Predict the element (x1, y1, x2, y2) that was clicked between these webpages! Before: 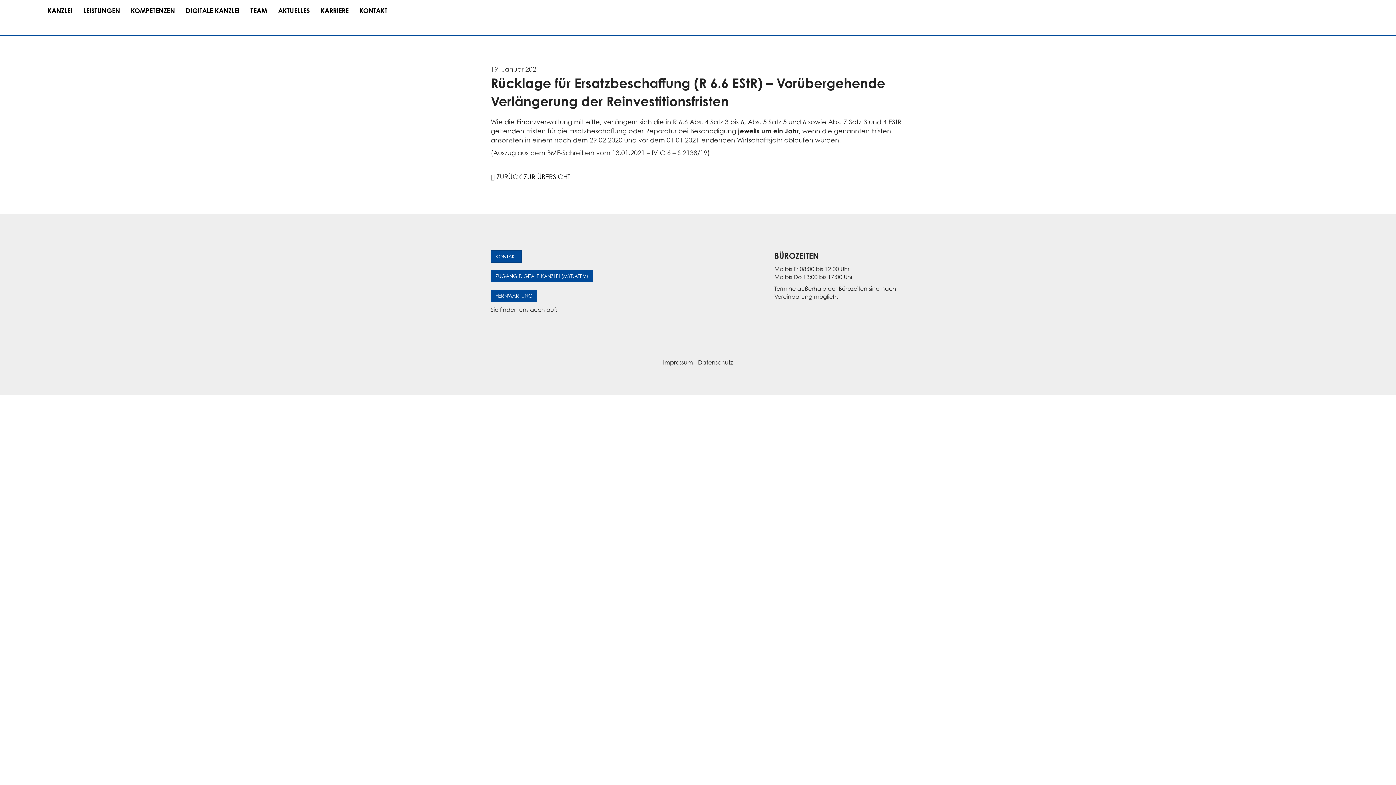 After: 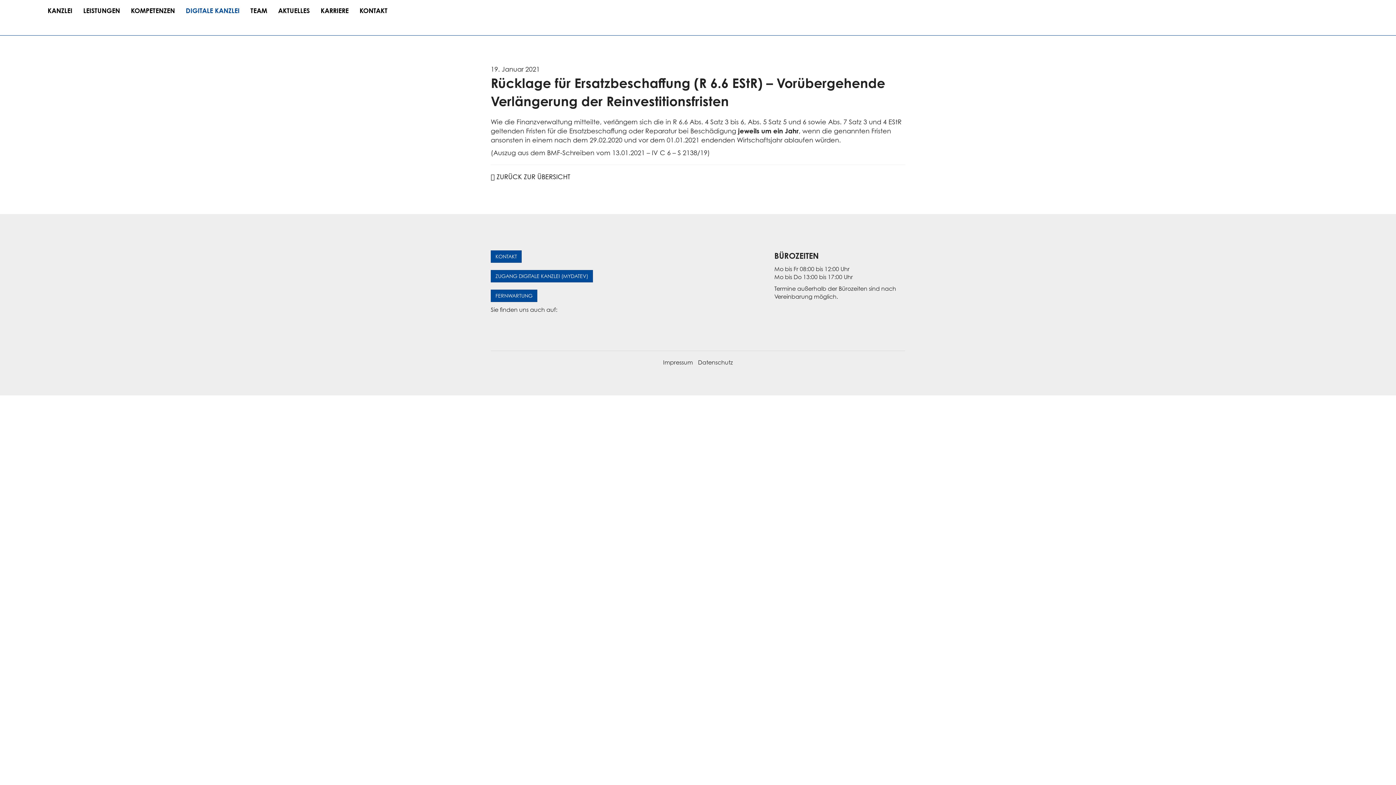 Action: label: DIGITALE KANZLEI bbox: (180, 3, 245, 17)